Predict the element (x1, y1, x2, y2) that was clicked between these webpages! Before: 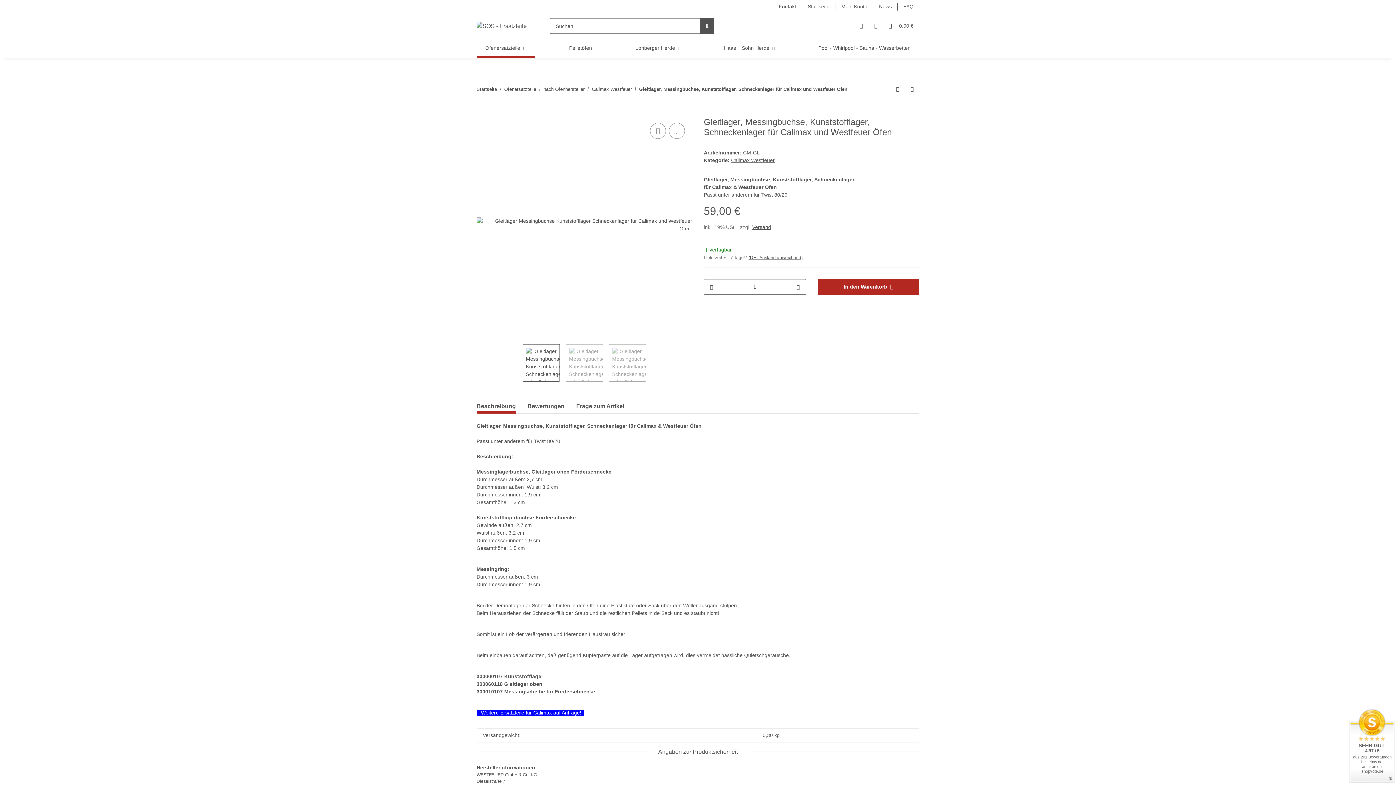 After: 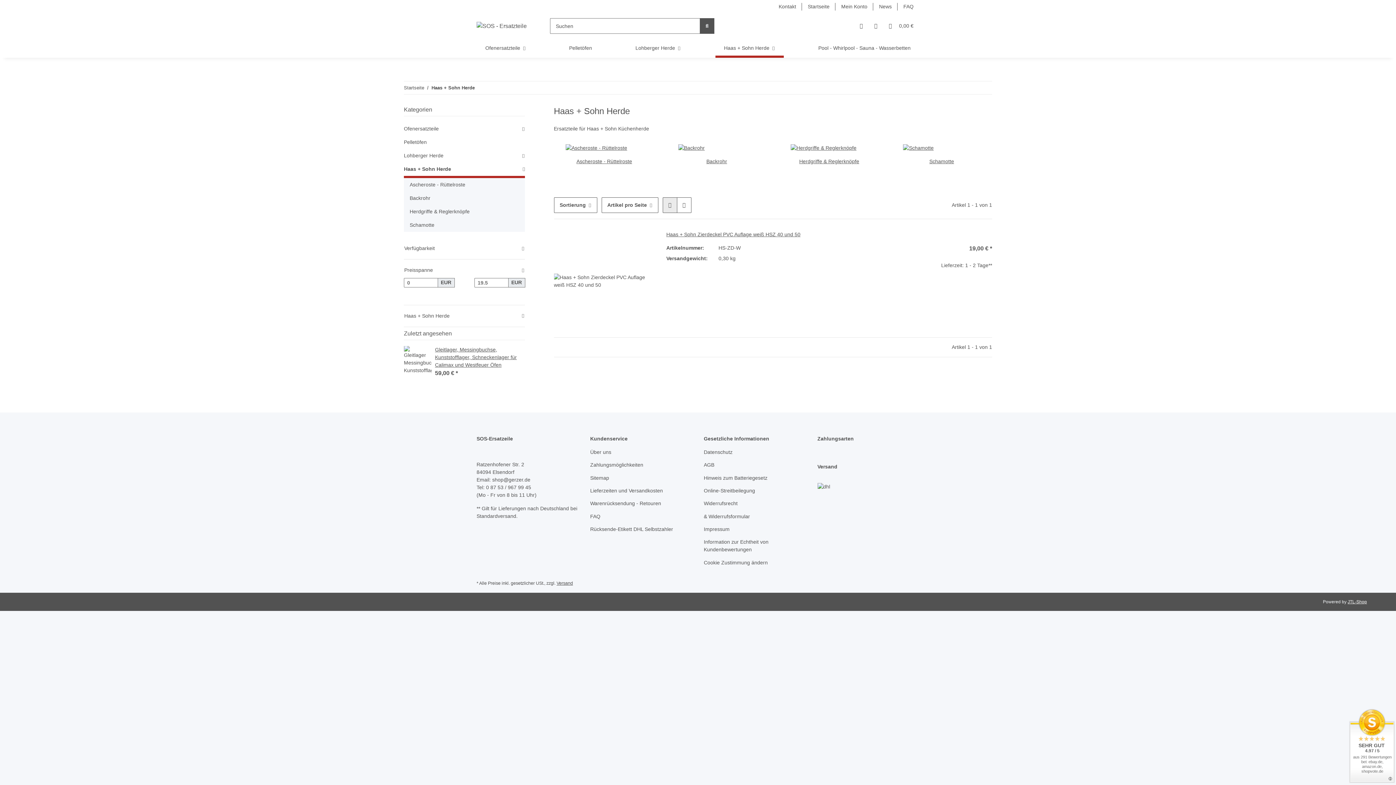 Action: label: Haas + Sohn Herde bbox: (715, 38, 783, 57)